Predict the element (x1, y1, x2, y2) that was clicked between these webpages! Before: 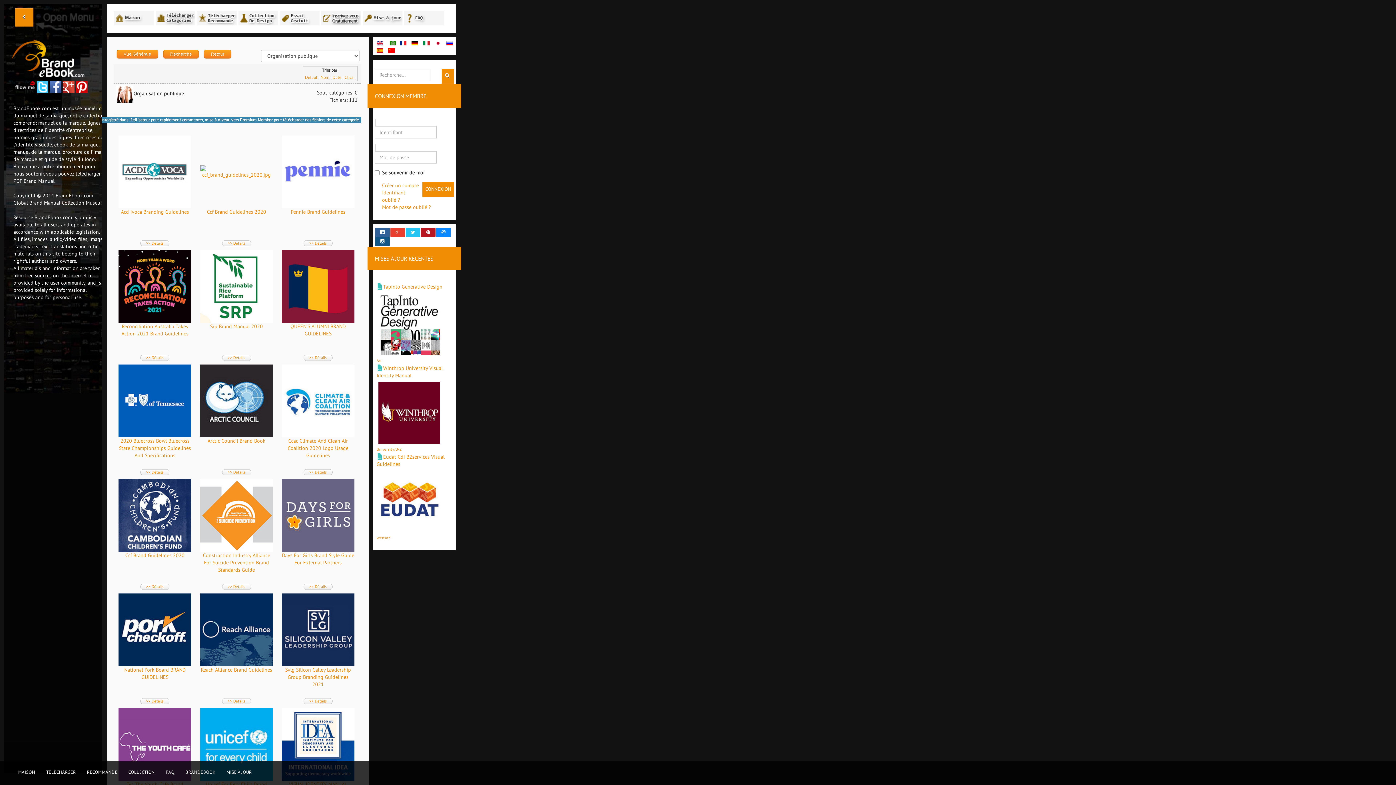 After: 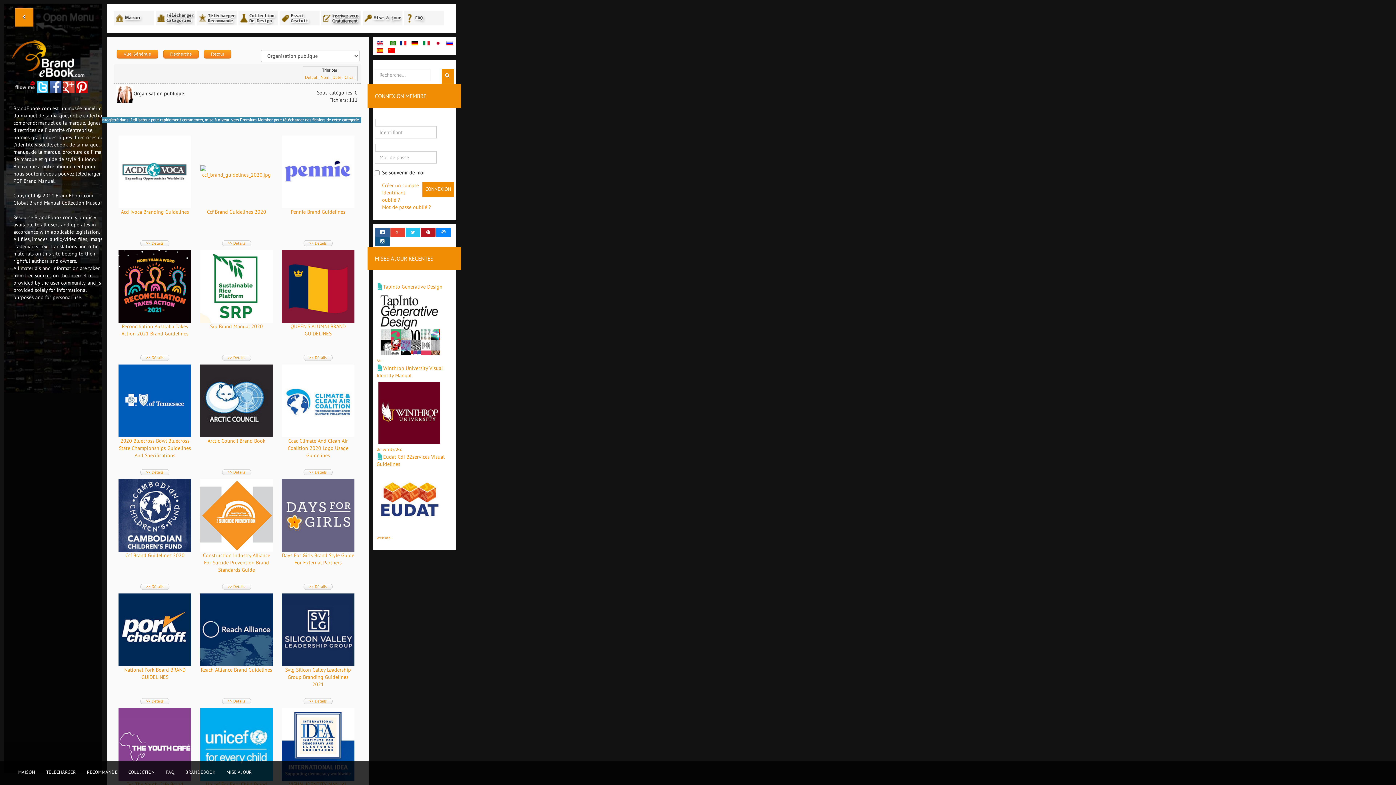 Action: label: Vue Générale bbox: (116, 50, 158, 57)